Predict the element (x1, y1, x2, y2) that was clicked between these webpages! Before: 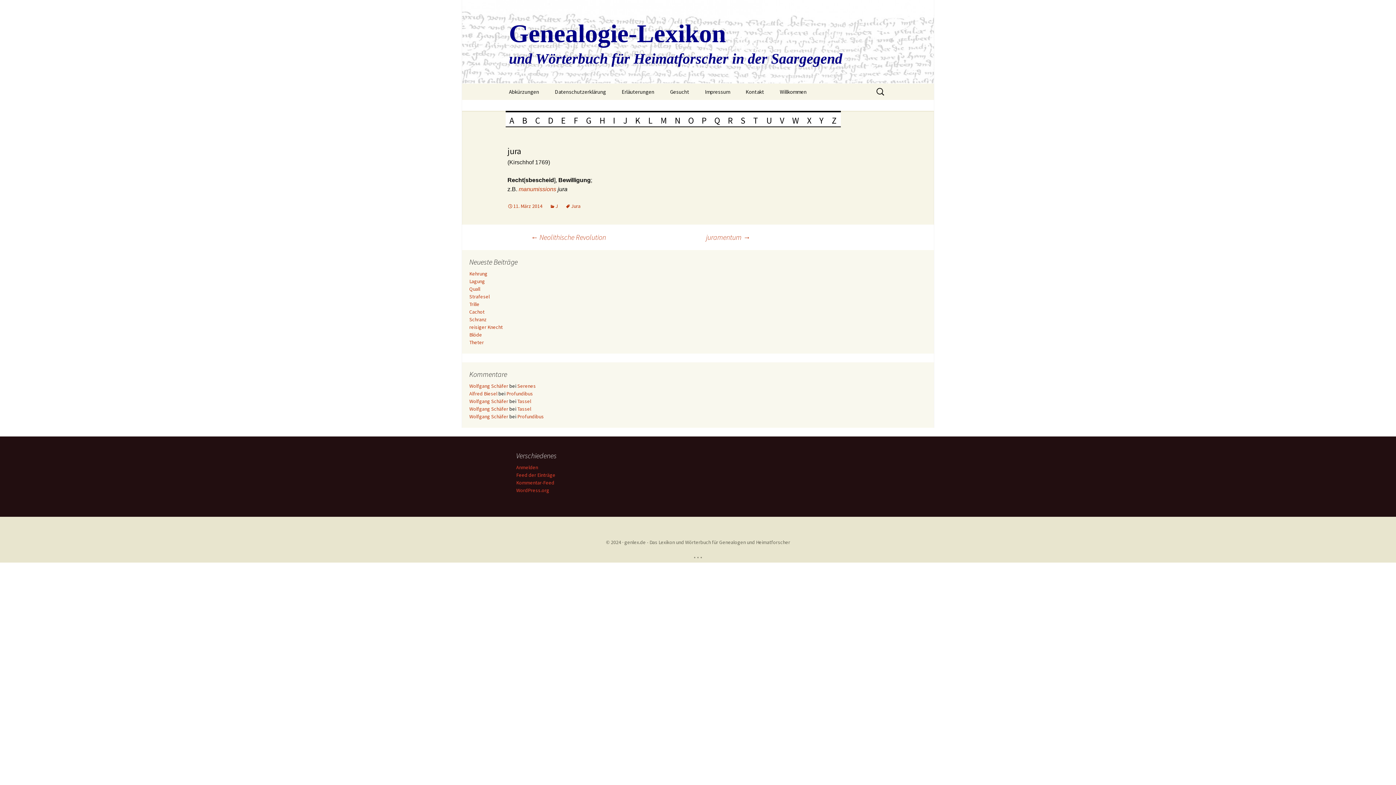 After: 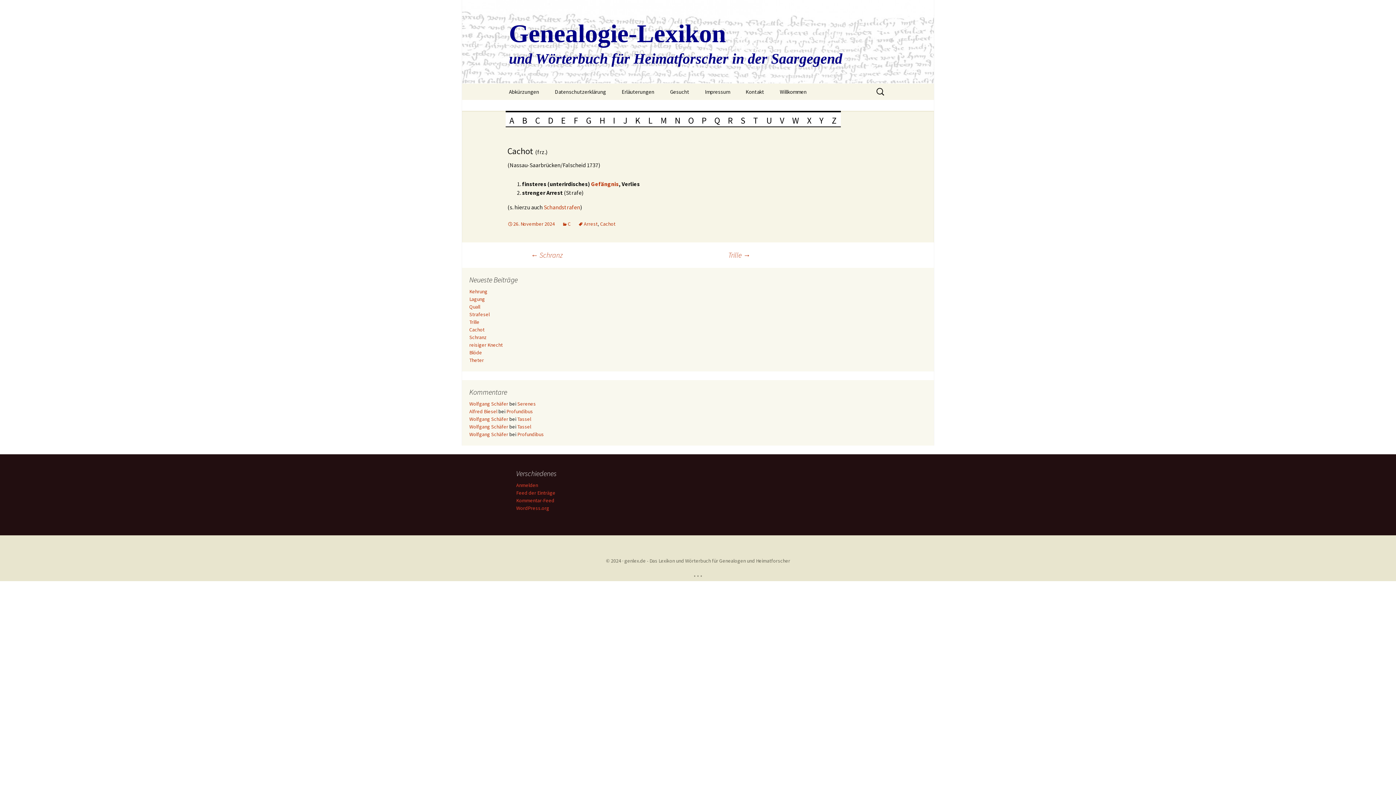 Action: bbox: (469, 308, 484, 315) label: Cachot